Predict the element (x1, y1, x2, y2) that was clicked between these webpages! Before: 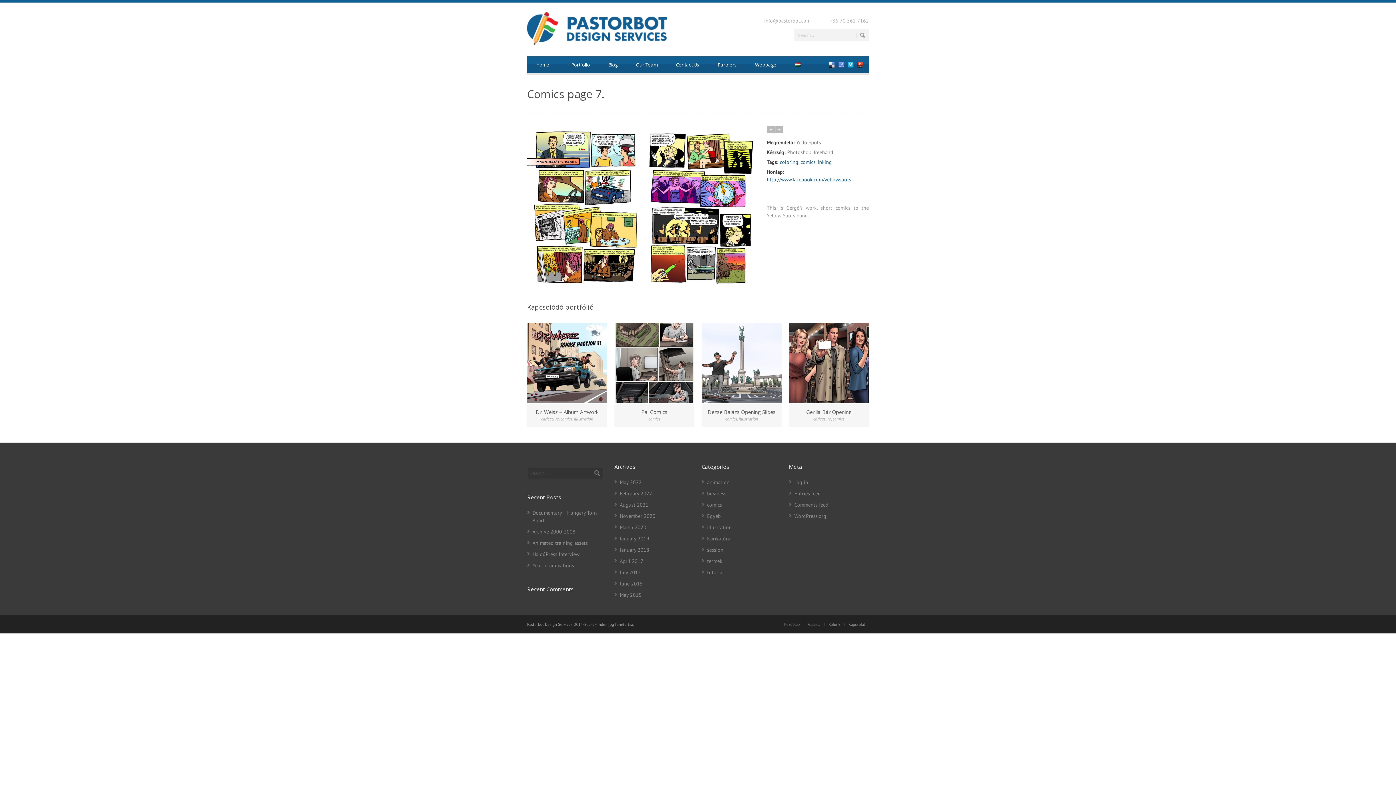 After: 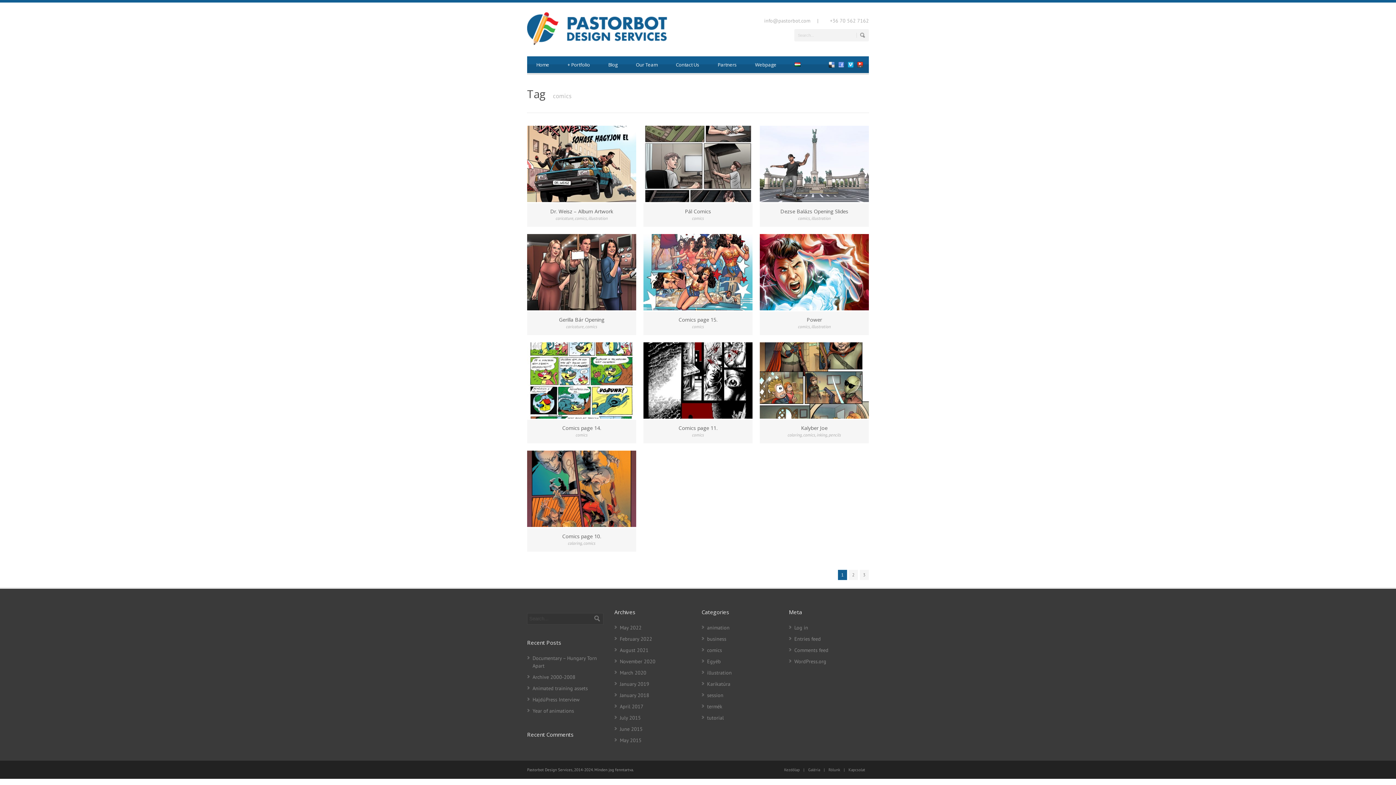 Action: bbox: (832, 416, 844, 421) label: comics